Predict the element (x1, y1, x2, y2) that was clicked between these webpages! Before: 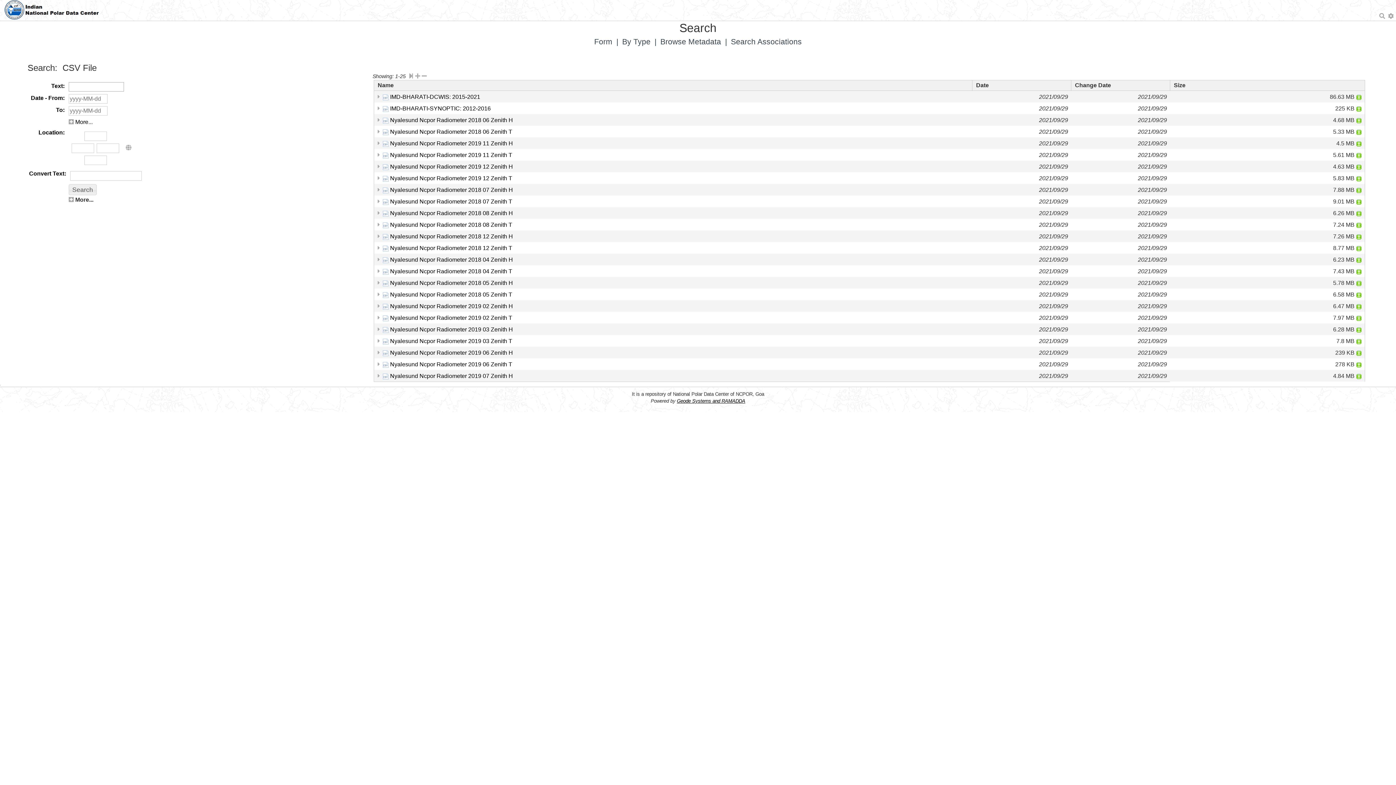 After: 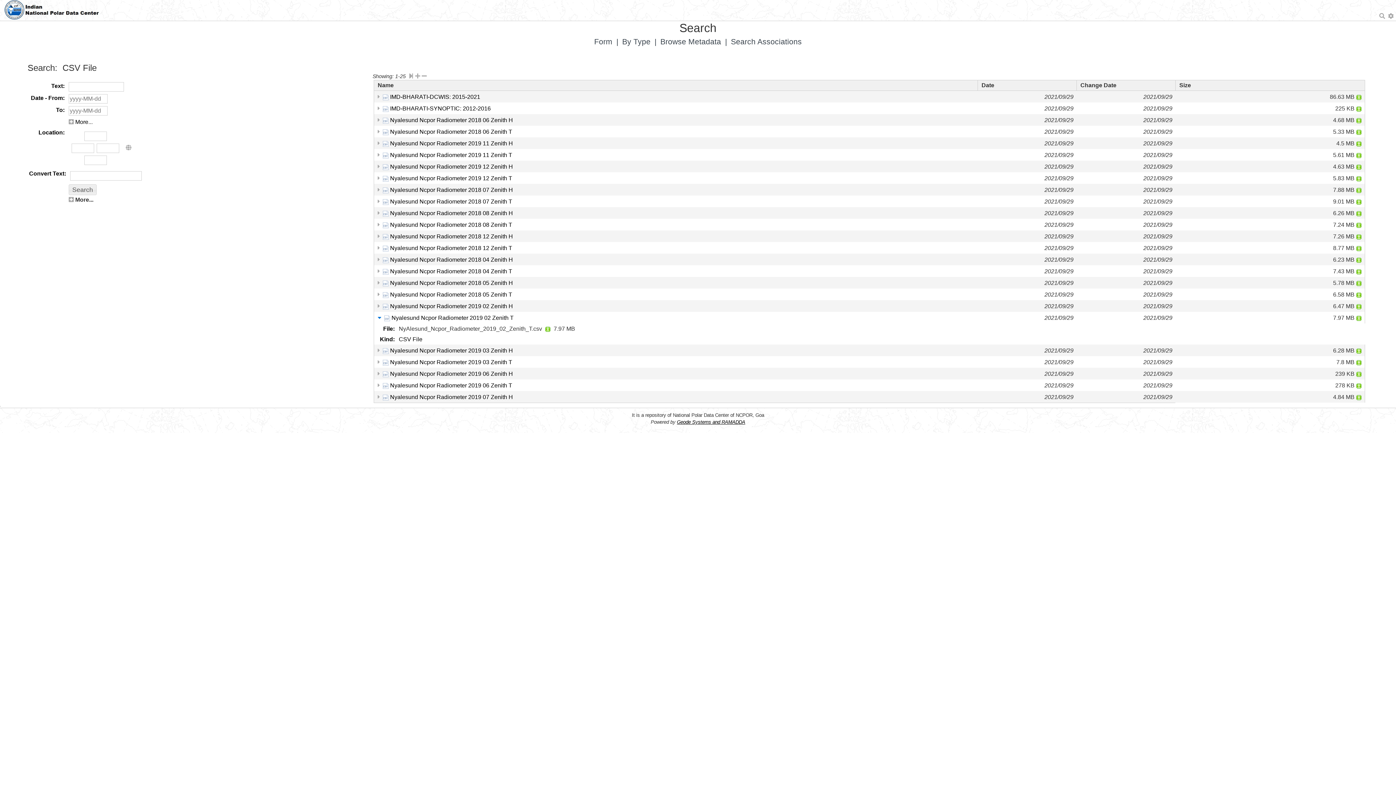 Action: bbox: (377, 314, 382, 321)